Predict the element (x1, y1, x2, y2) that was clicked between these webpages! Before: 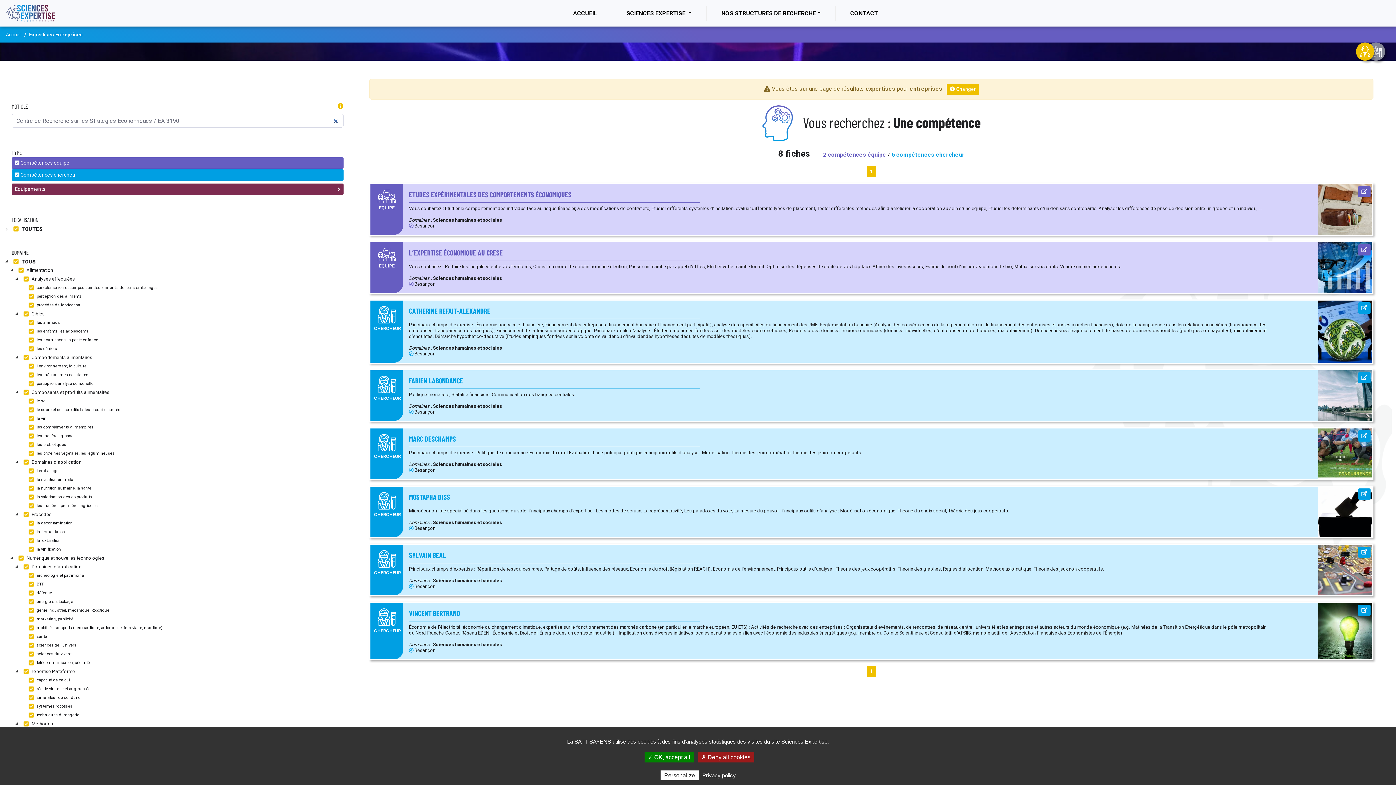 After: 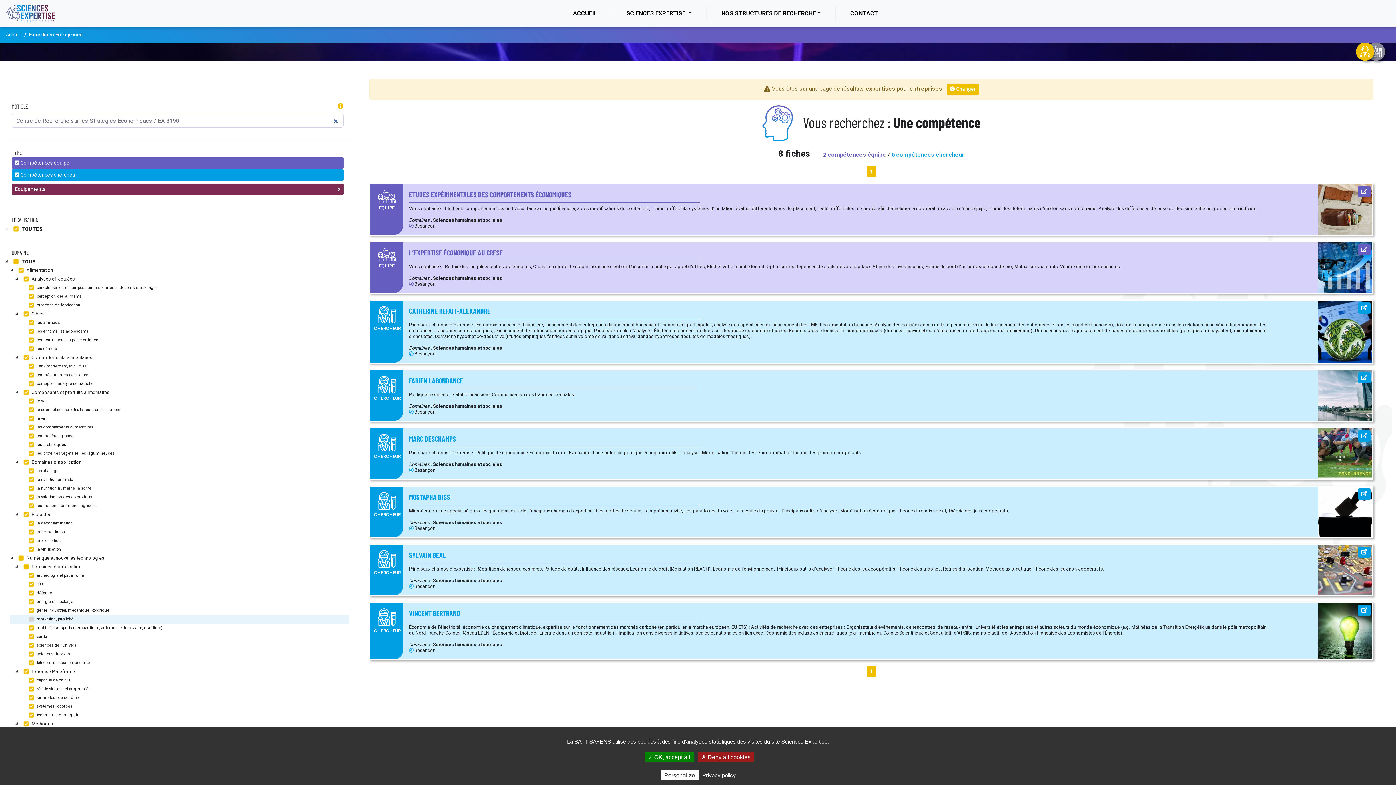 Action: label:  marketing, publicité bbox: (26, 615, 74, 624)